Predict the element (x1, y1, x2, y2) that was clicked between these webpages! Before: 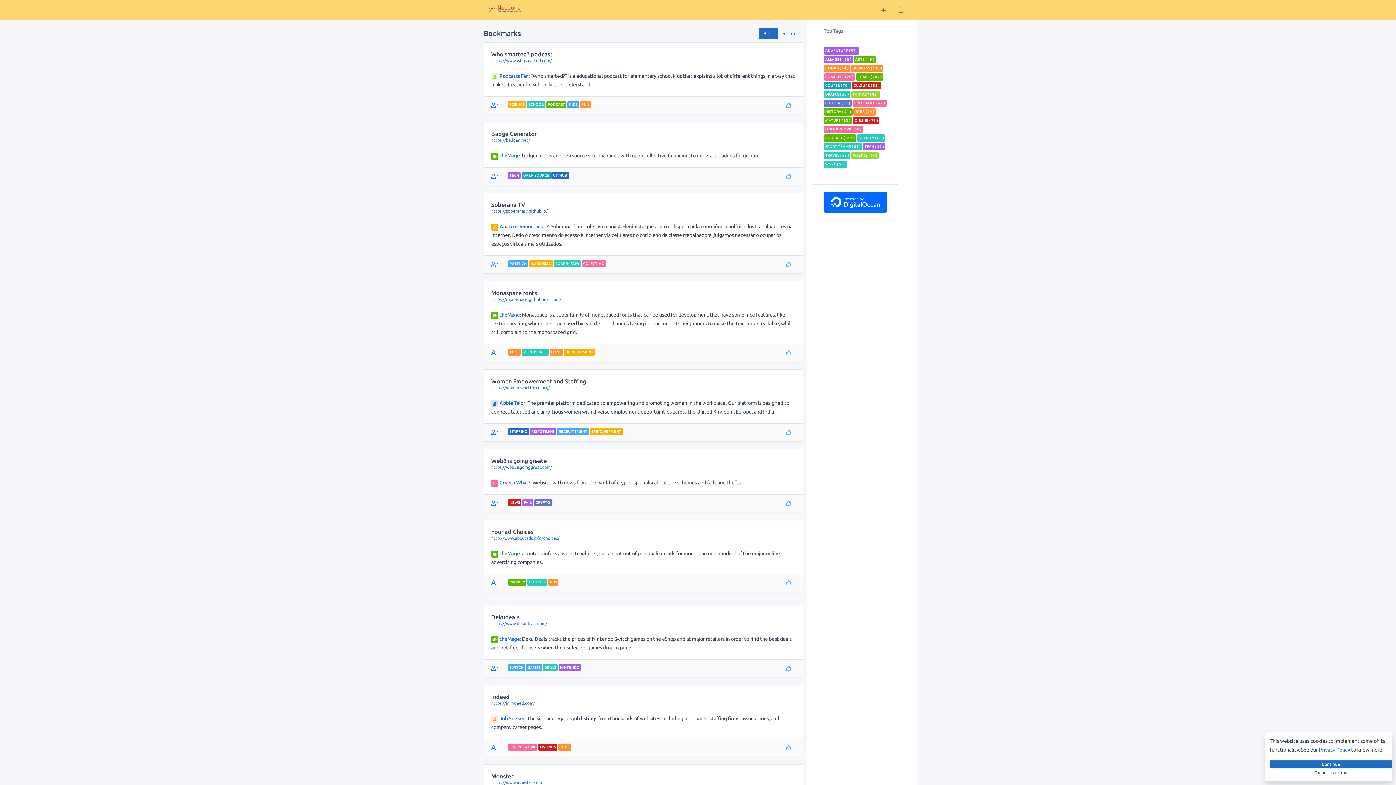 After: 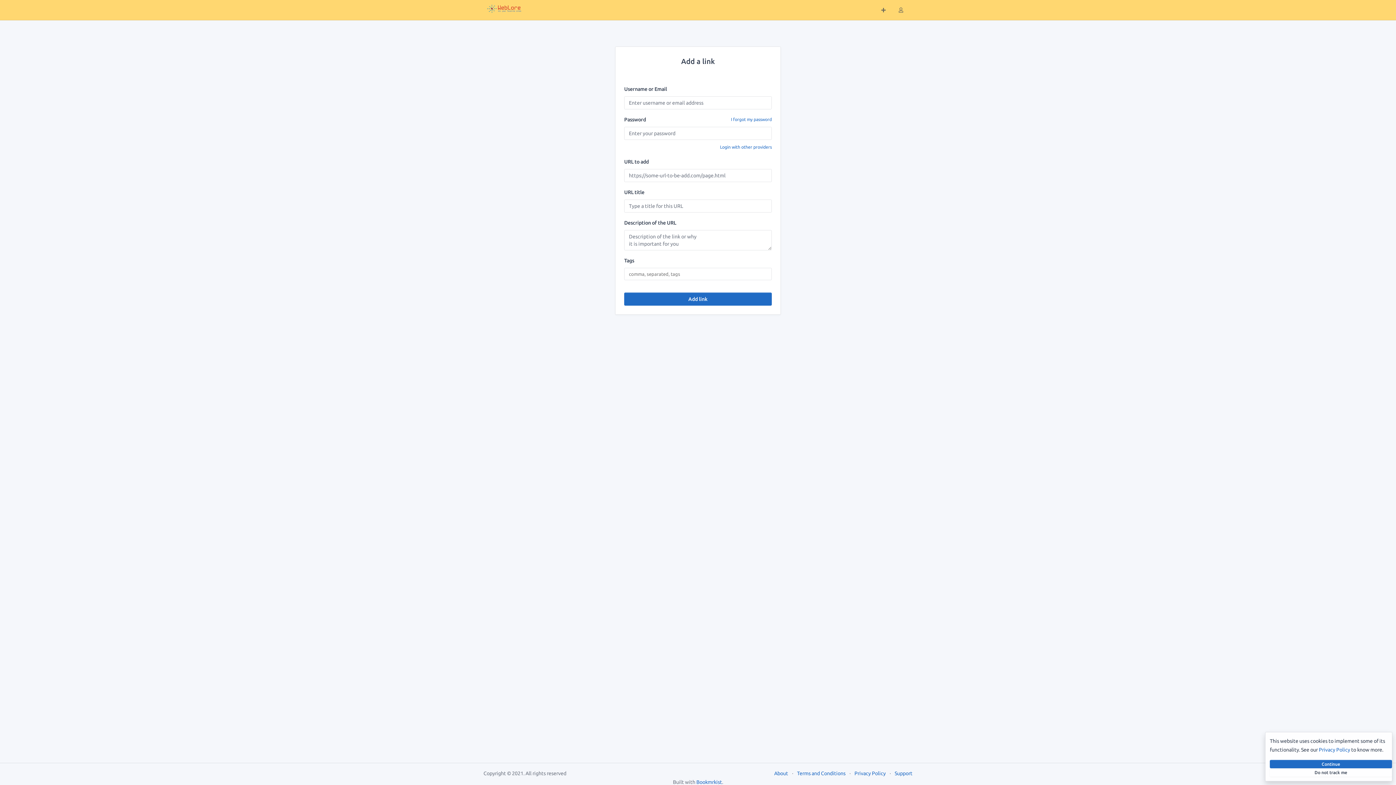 Action: bbox: (877, 4, 889, 16)